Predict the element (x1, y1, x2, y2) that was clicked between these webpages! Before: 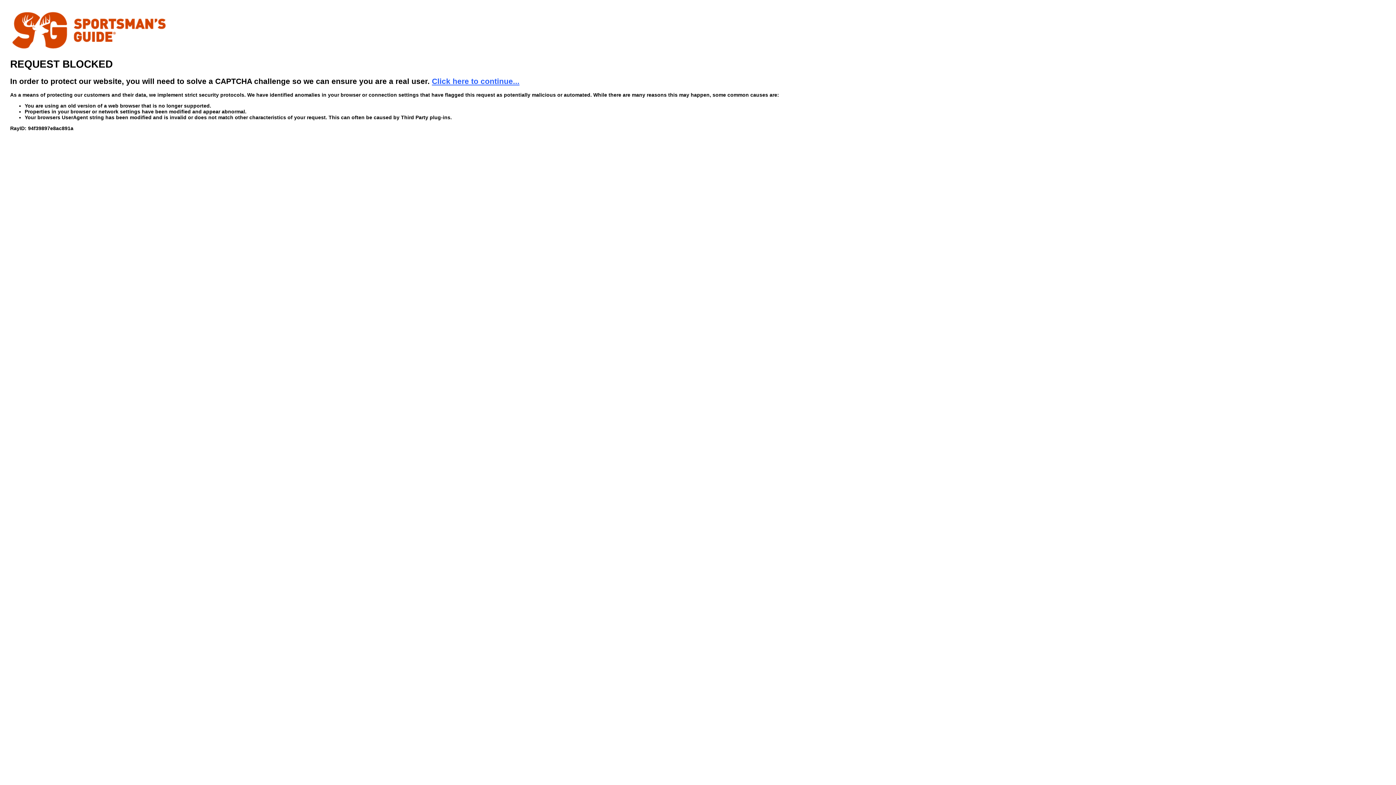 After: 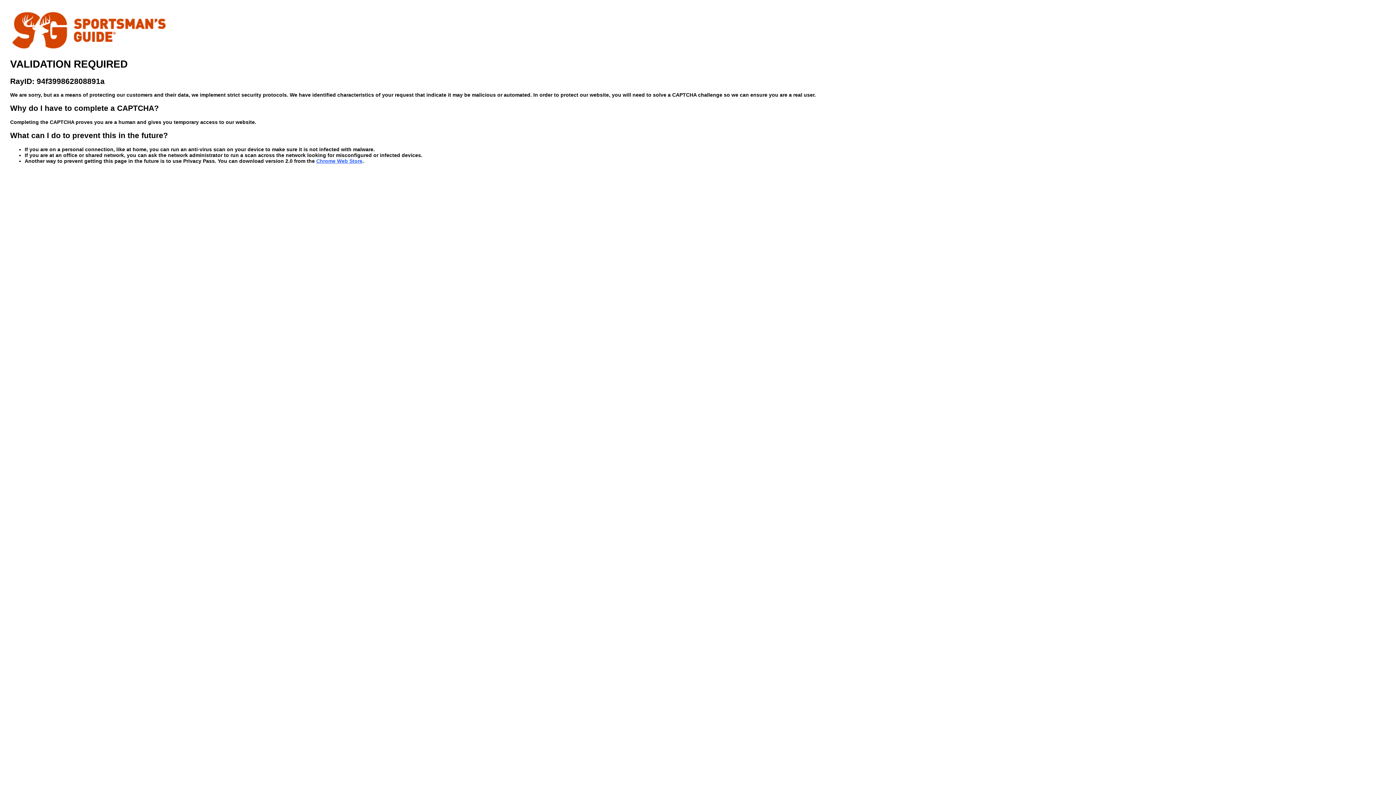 Action: bbox: (432, 76, 519, 85) label: Click here to continue...